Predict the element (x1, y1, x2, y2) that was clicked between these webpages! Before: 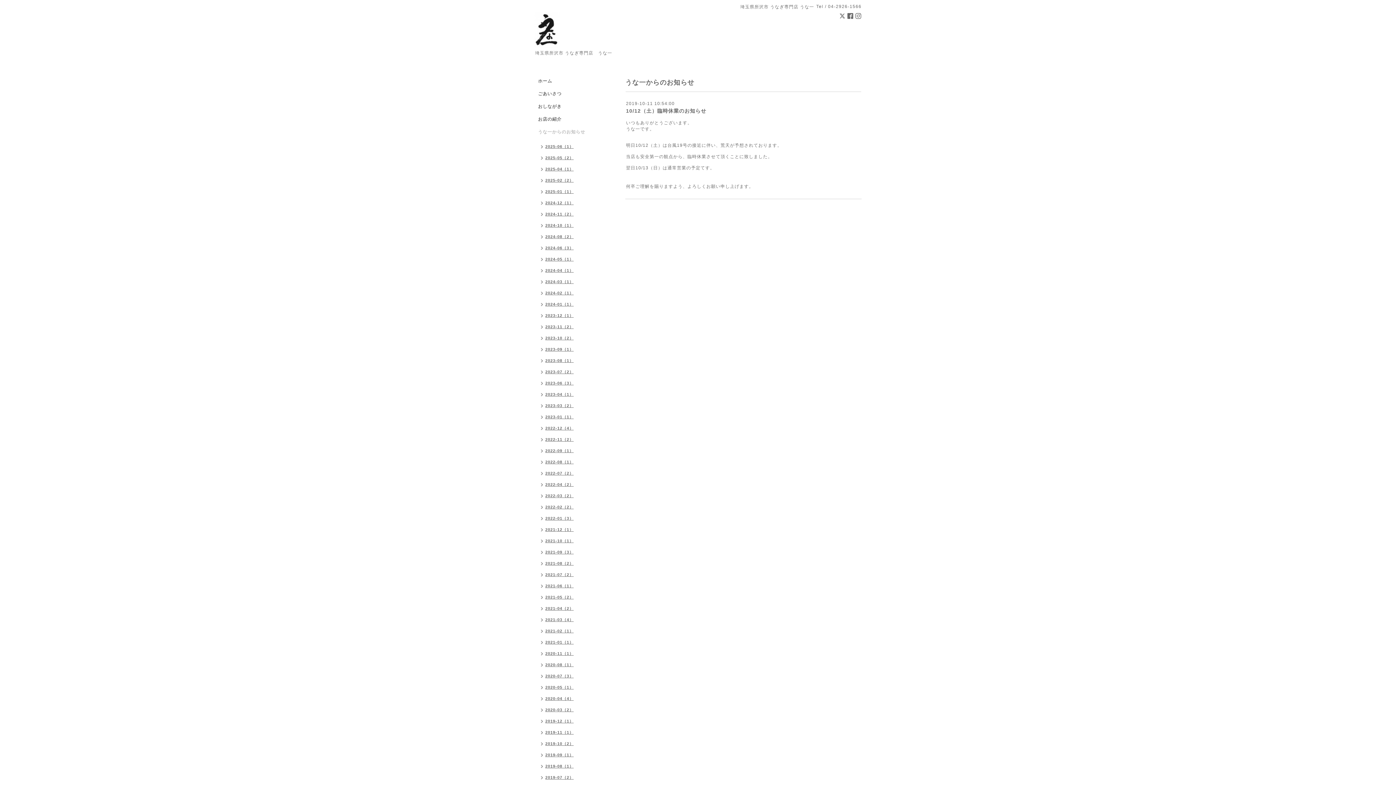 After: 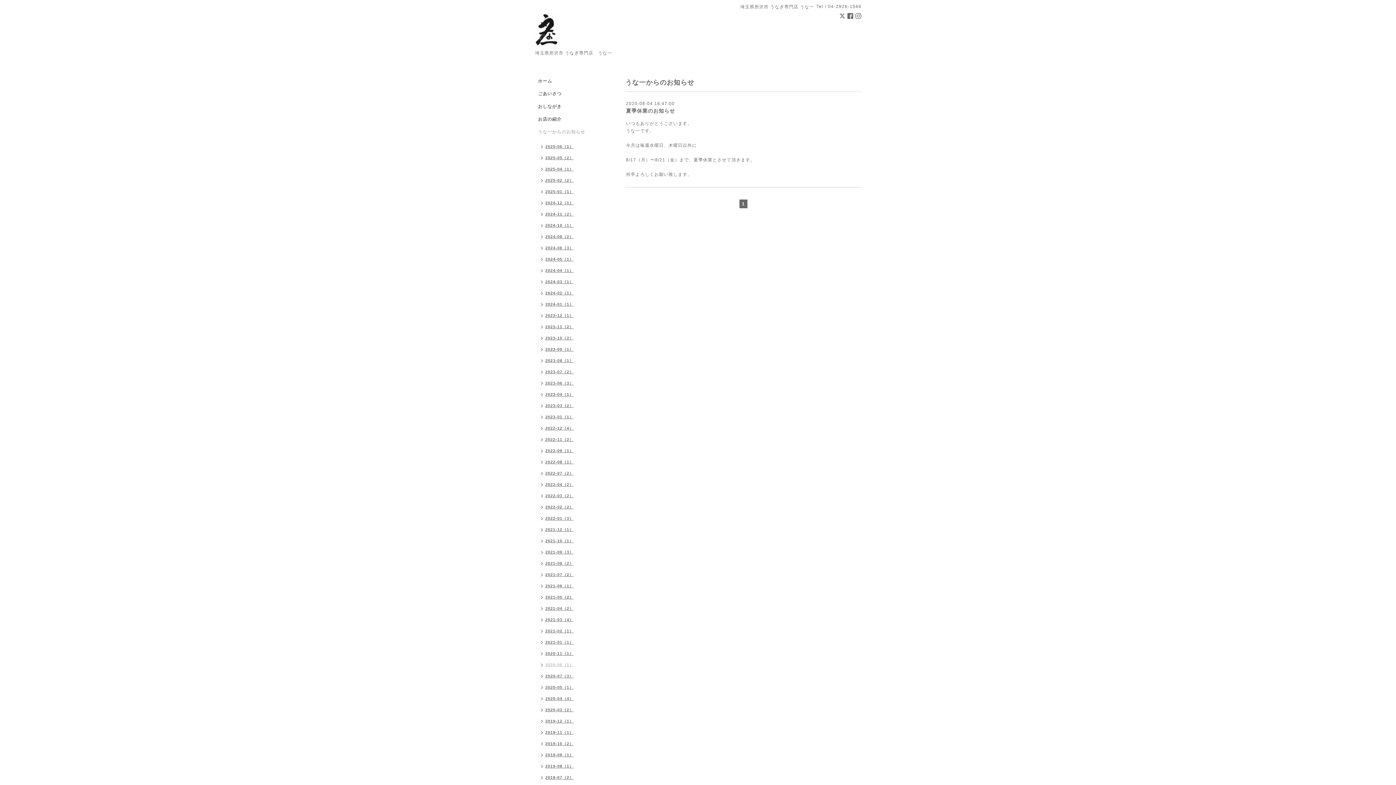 Action: label: 2020-08（1） bbox: (534, 660, 577, 671)